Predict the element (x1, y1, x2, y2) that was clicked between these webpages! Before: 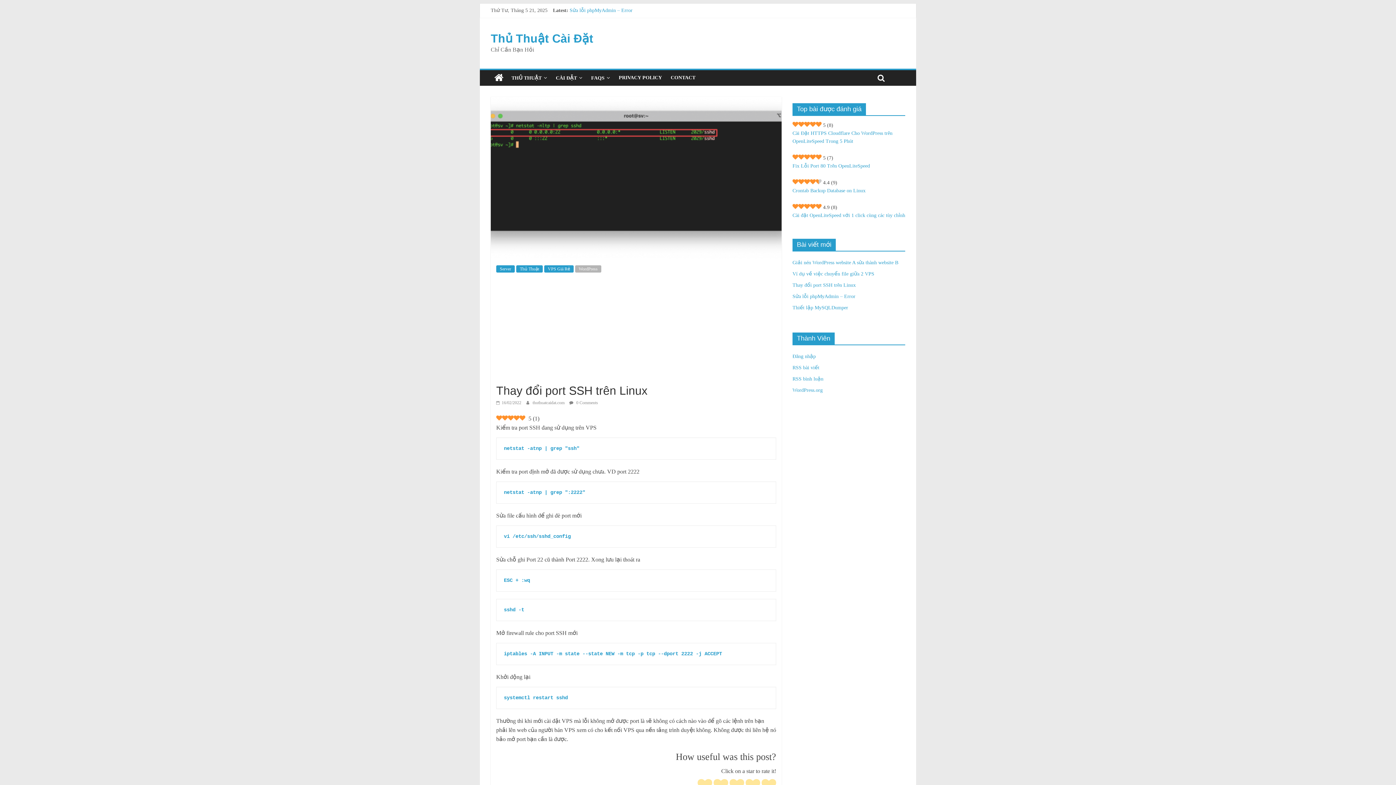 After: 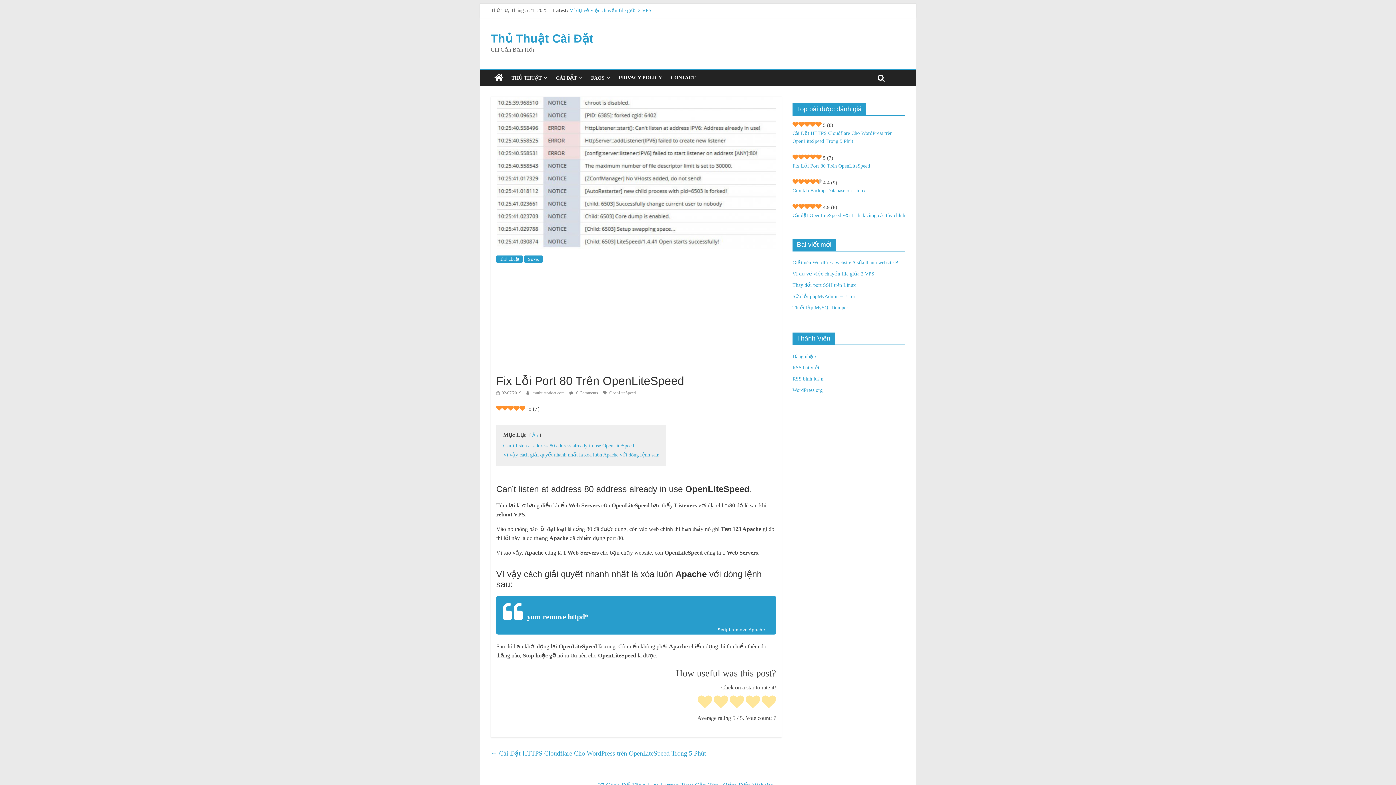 Action: bbox: (792, 162, 905, 170) label: Fix Lỗi Port 80 Trên OpenLiteSpeed